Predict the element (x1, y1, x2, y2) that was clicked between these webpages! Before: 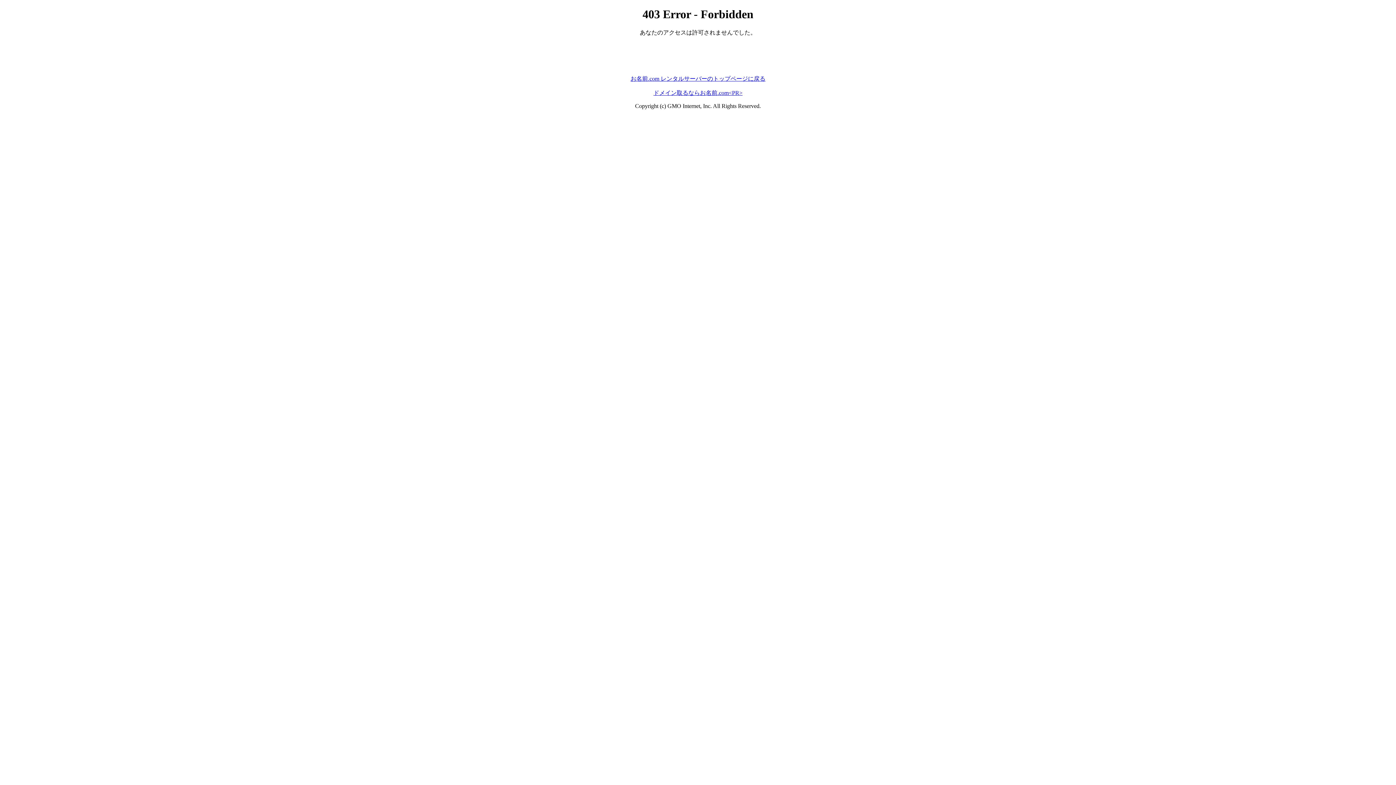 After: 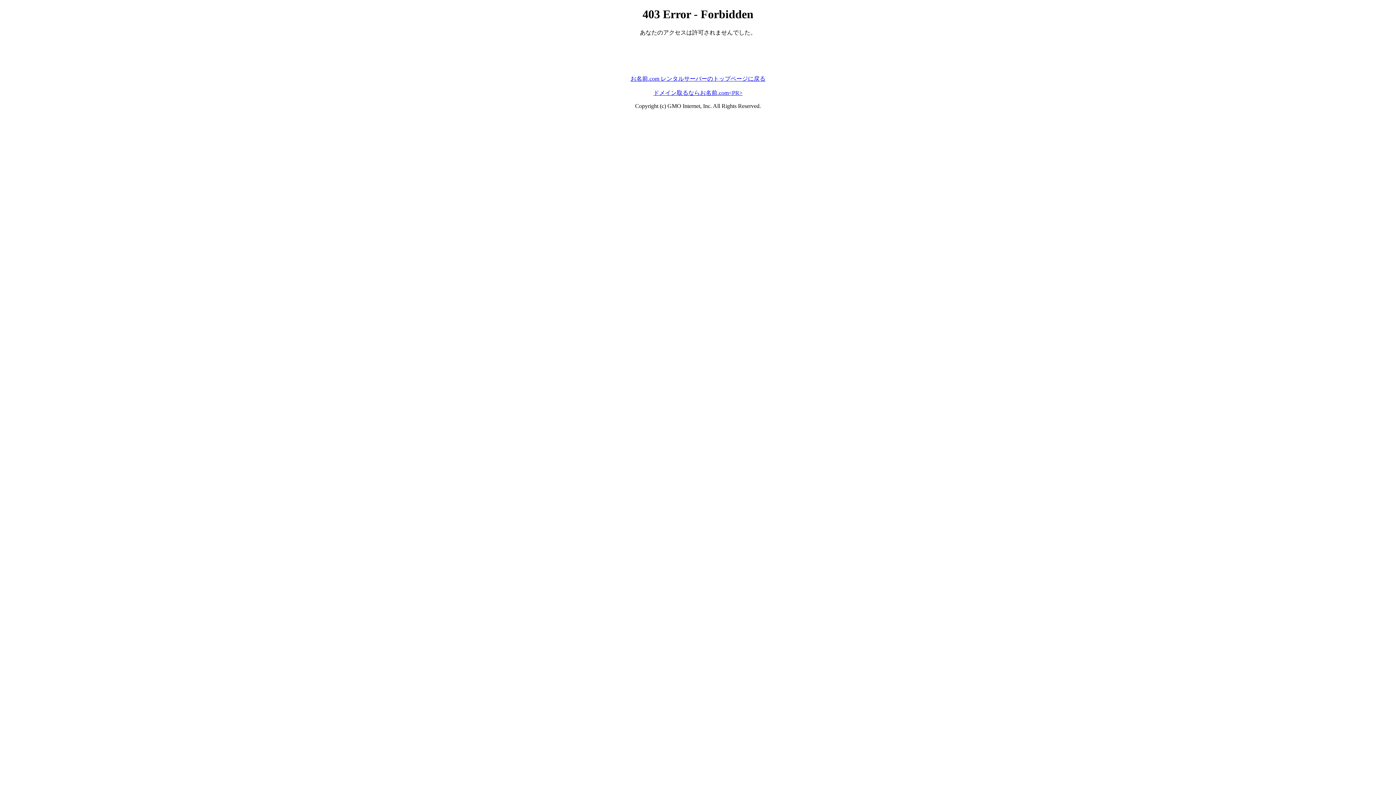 Action: bbox: (630, 75, 765, 81) label: お名前.com レンタルサーバーのトップページに戻る